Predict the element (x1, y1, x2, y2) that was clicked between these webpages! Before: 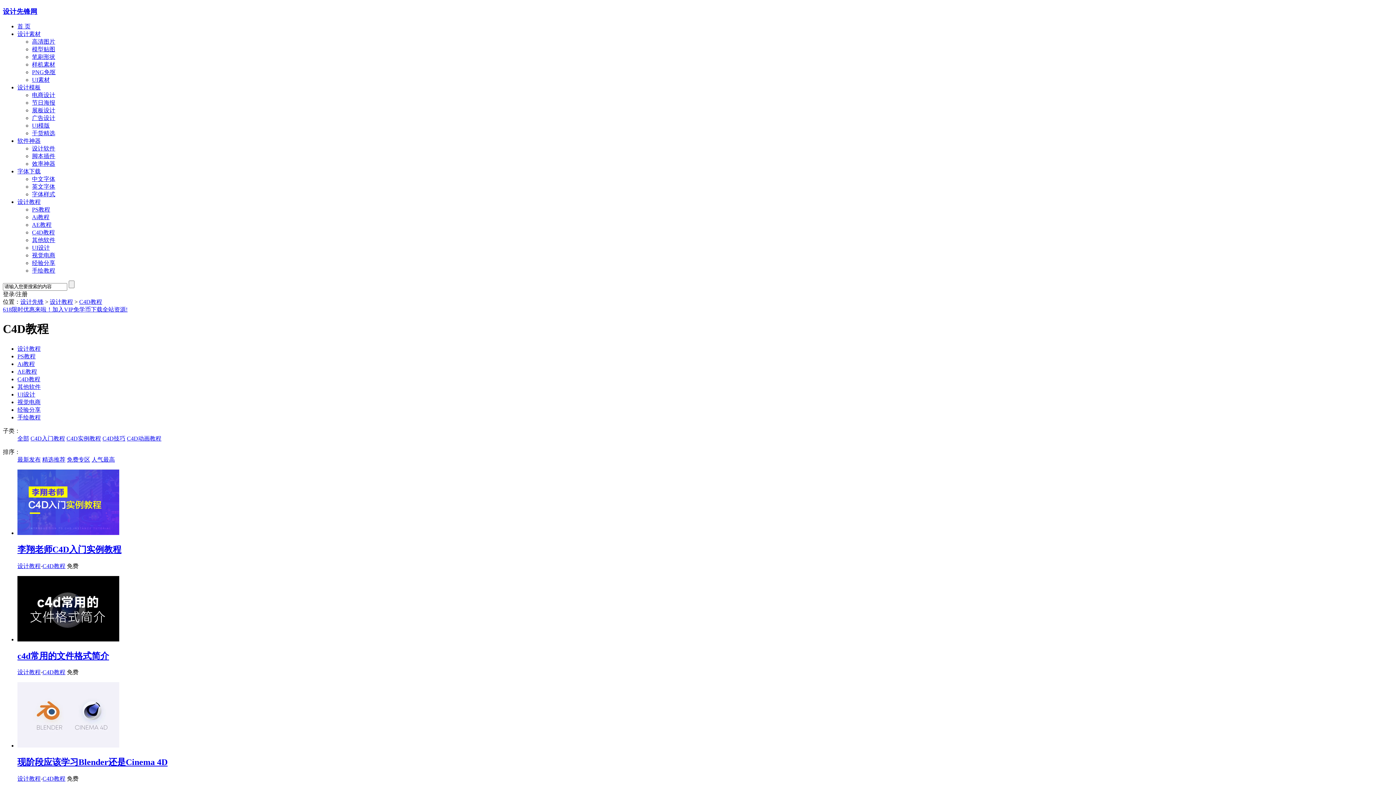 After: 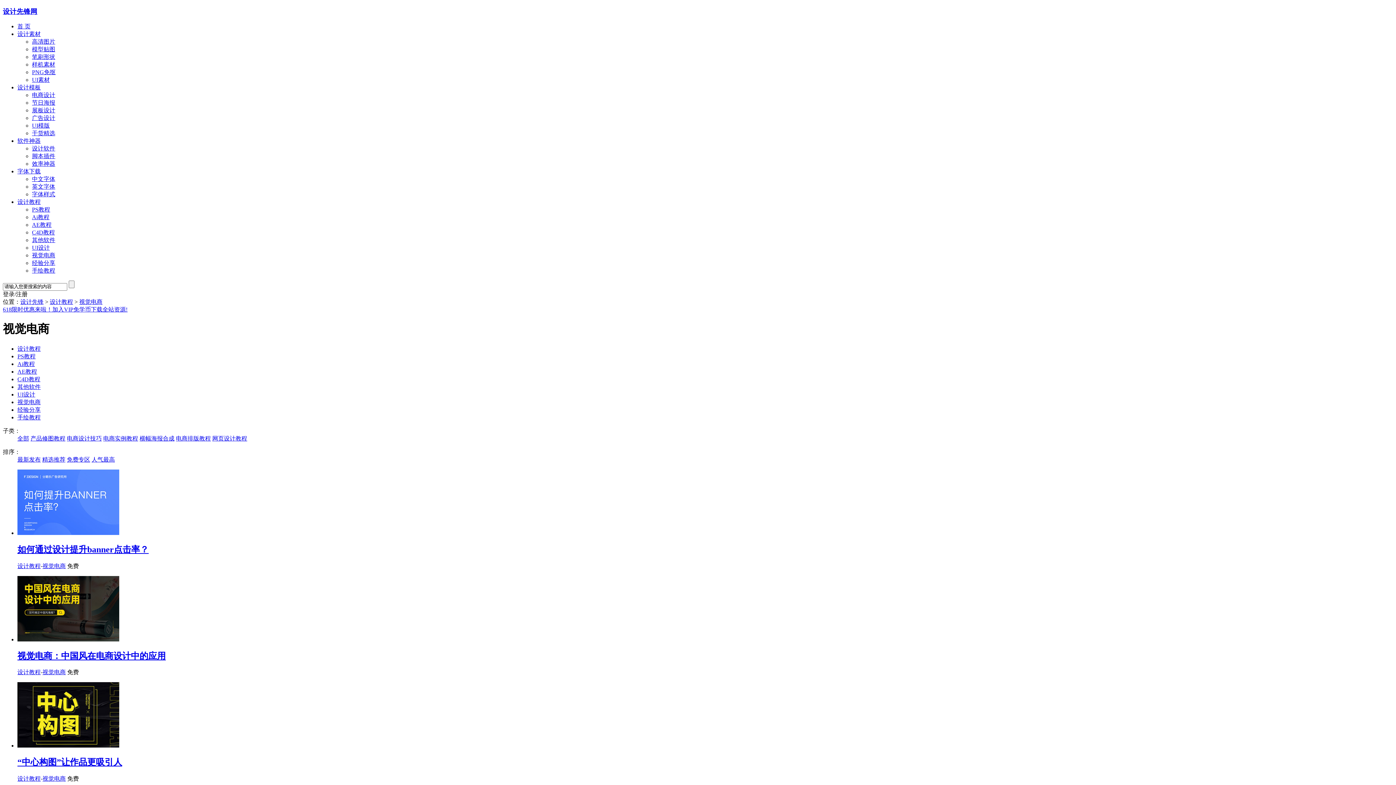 Action: bbox: (32, 252, 55, 258) label: 视觉电商